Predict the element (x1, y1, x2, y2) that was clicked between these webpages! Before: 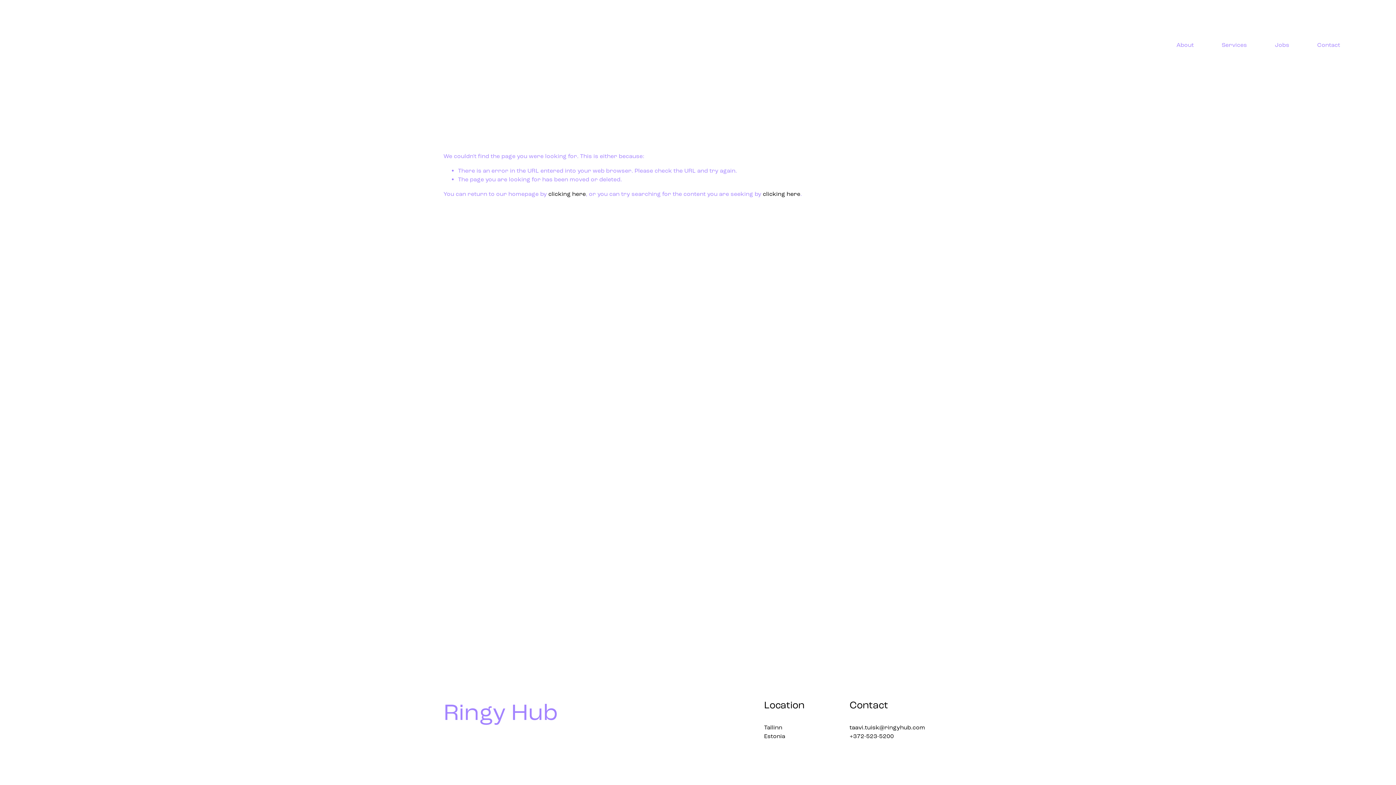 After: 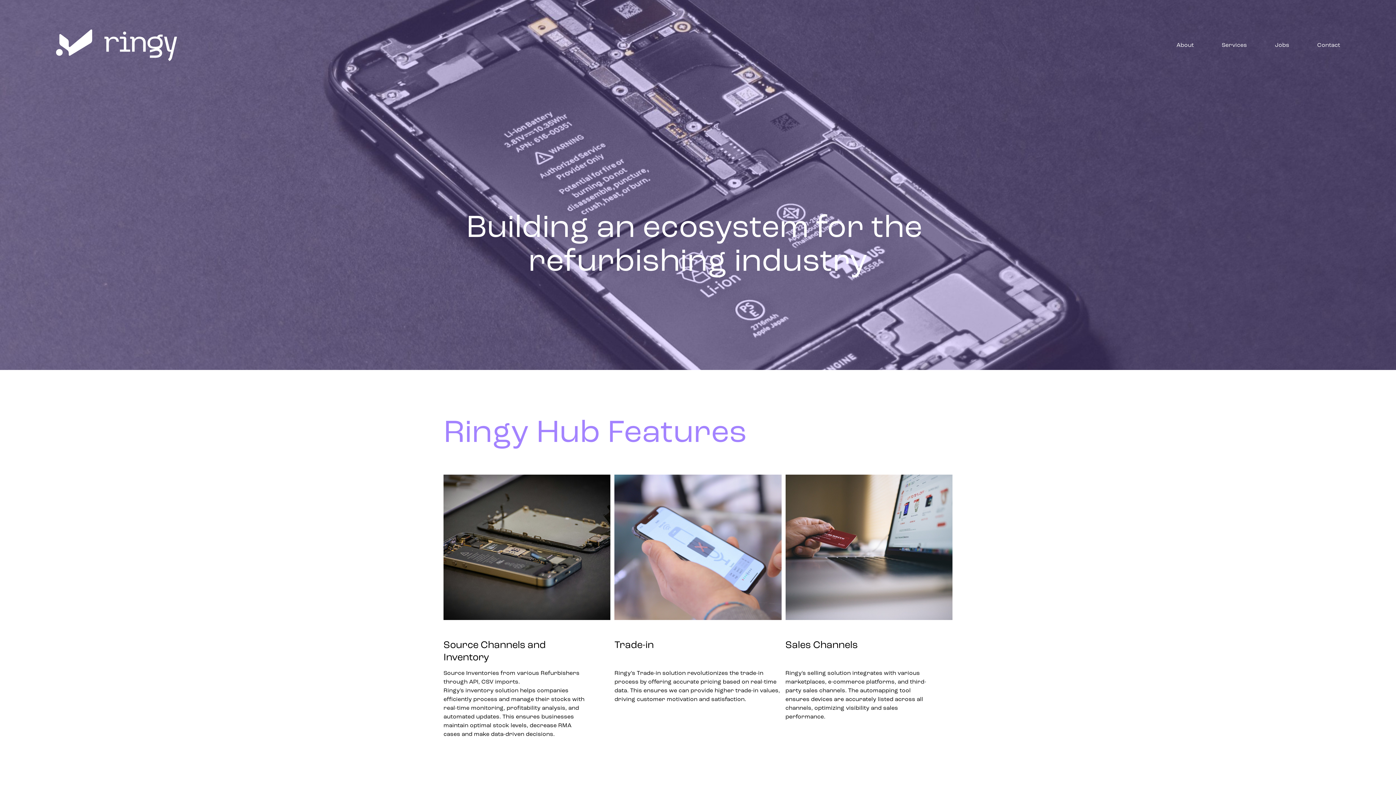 Action: bbox: (548, 190, 586, 197) label: clicking here